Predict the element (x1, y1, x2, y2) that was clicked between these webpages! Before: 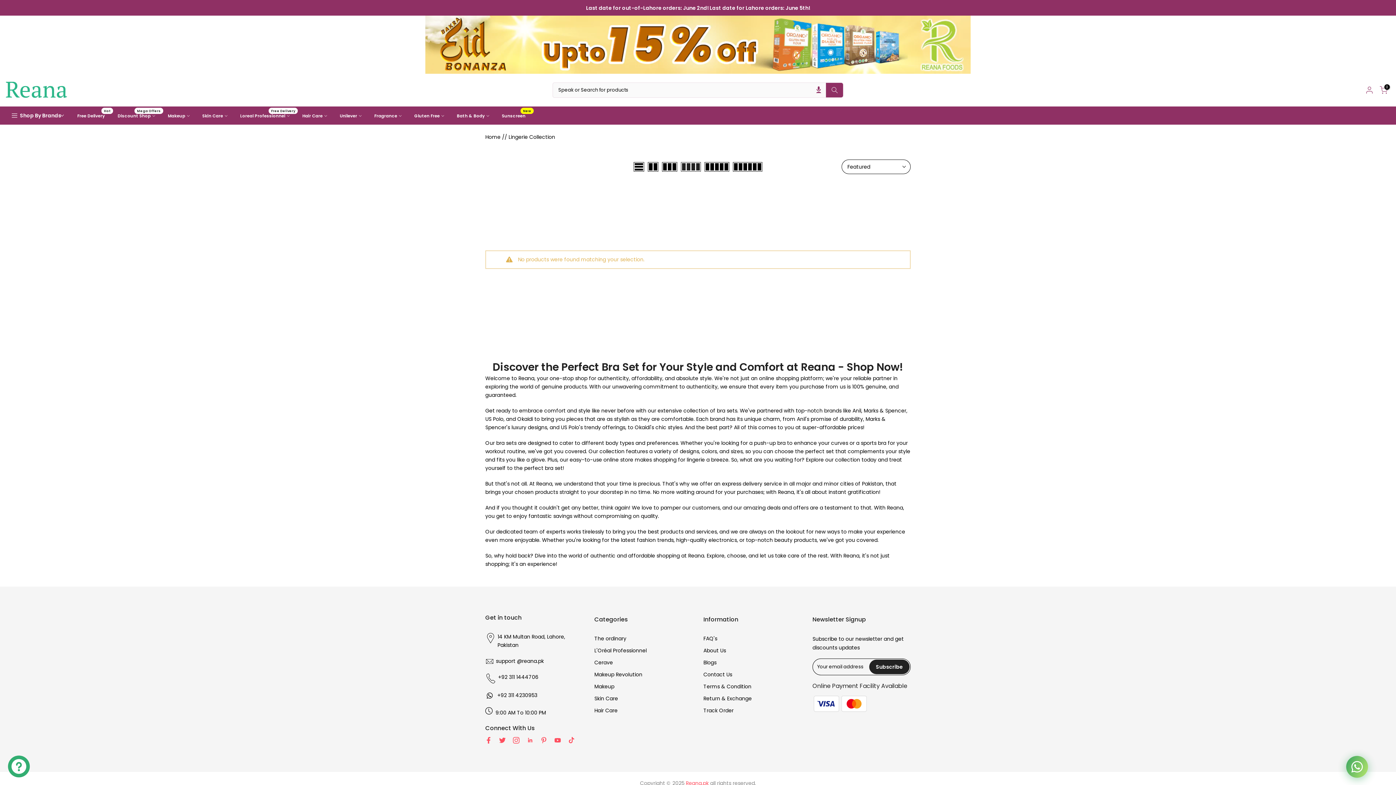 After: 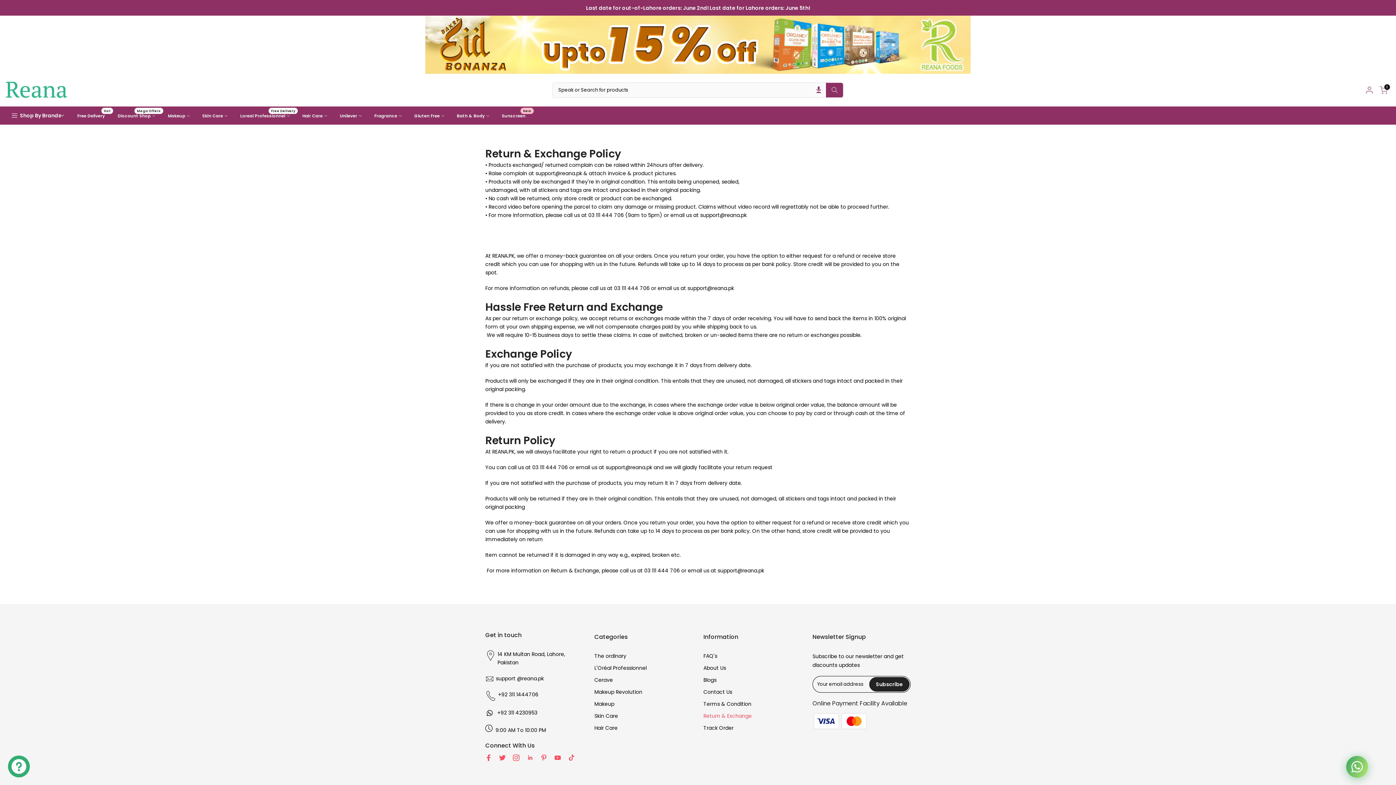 Action: bbox: (703, 695, 752, 702) label: Return & Exchange